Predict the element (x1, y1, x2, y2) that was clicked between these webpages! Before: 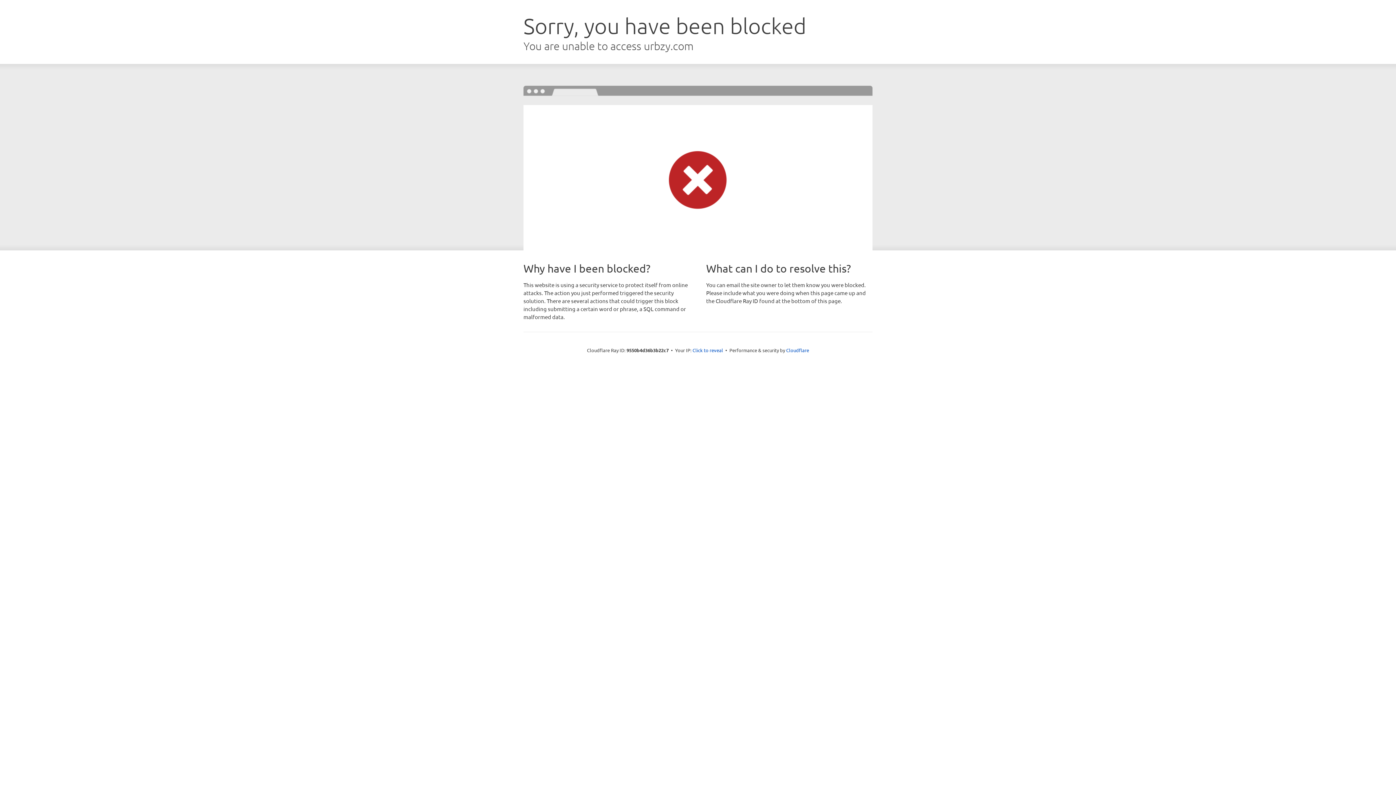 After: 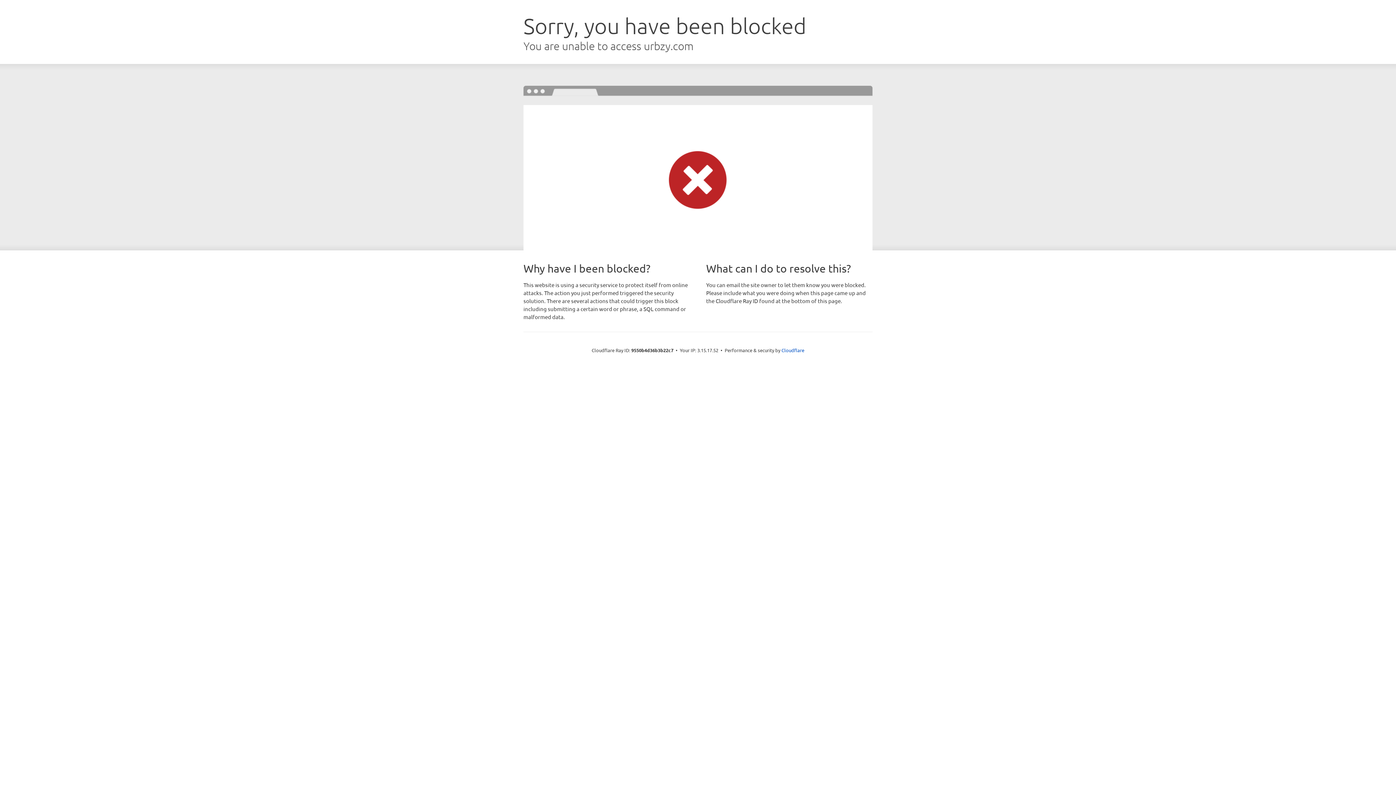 Action: label: Click to reveal bbox: (692, 346, 723, 353)